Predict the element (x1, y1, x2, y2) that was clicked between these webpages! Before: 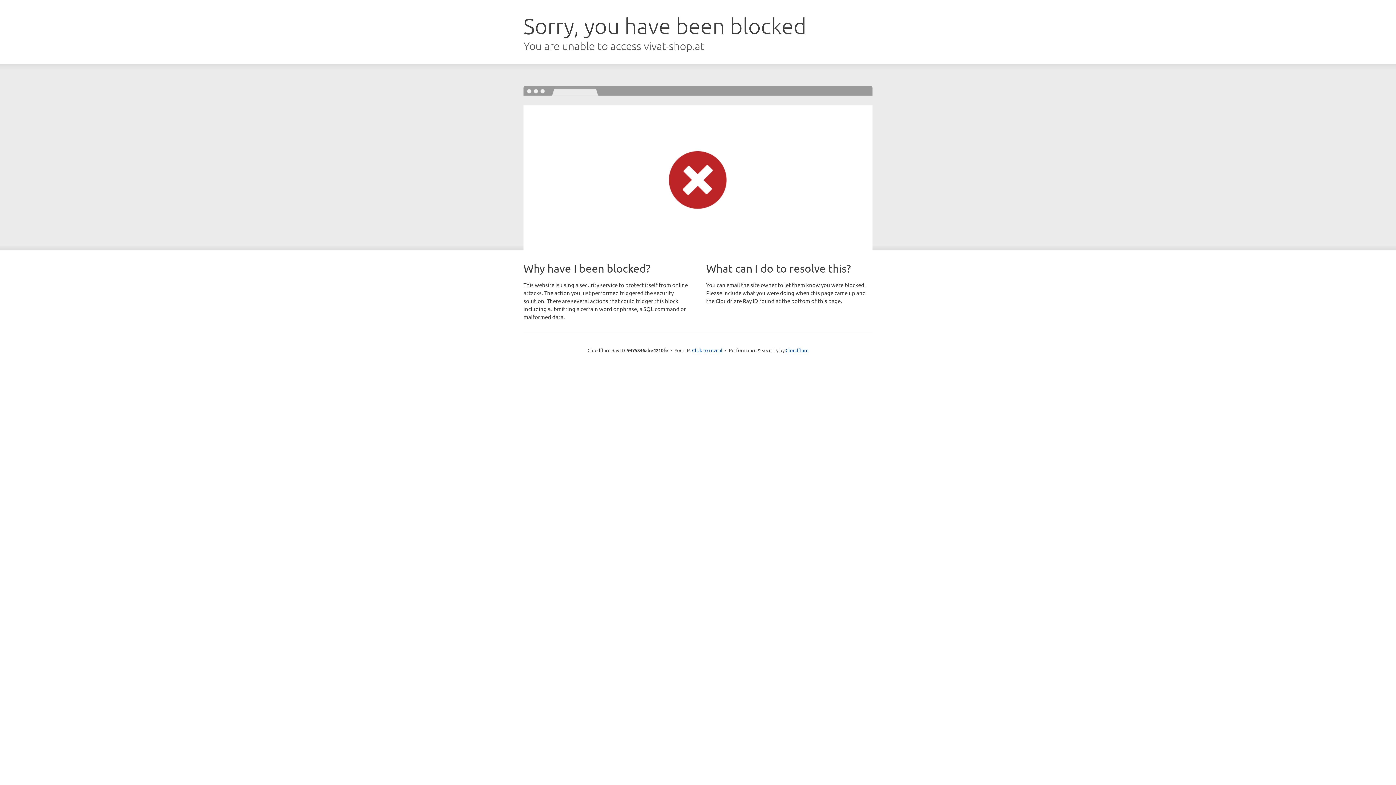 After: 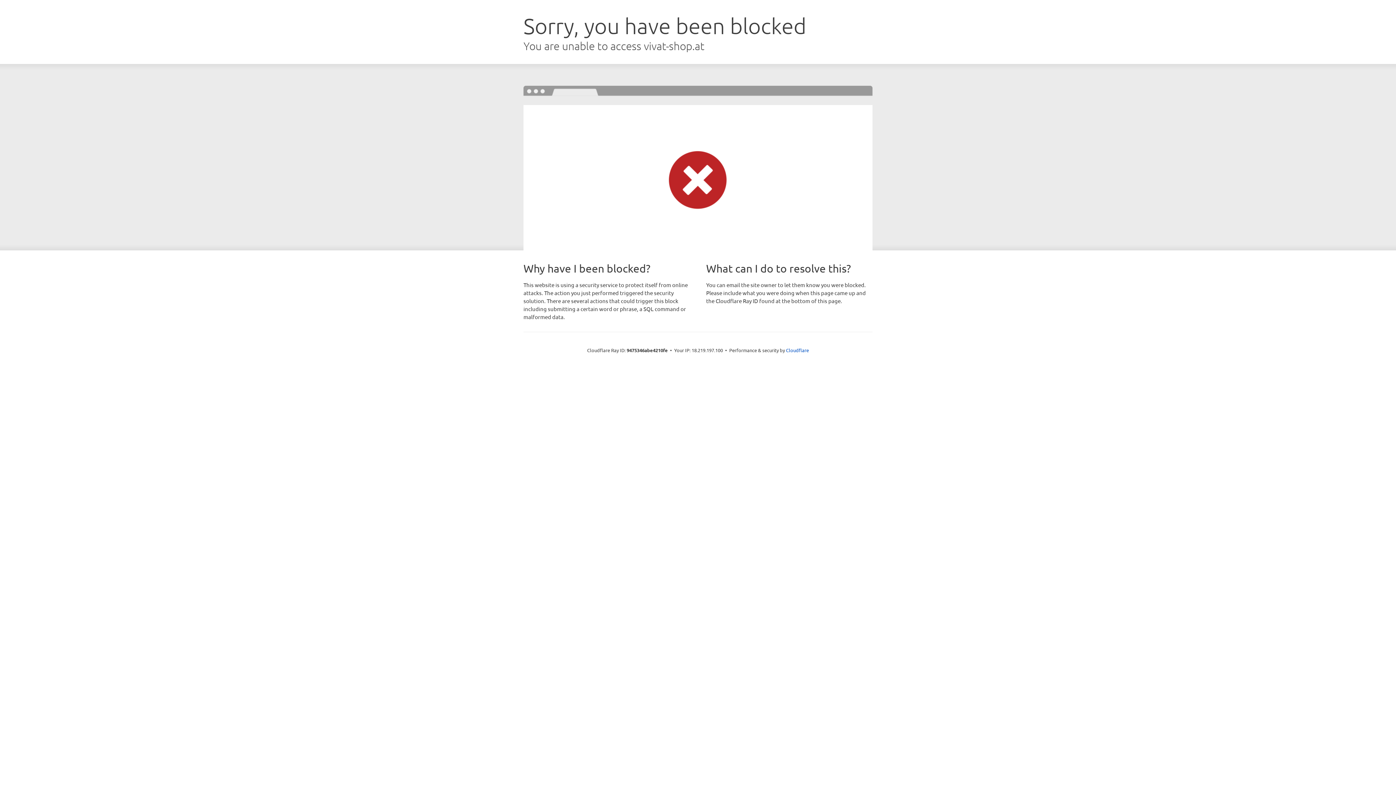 Action: label: Click to reveal bbox: (692, 346, 722, 353)